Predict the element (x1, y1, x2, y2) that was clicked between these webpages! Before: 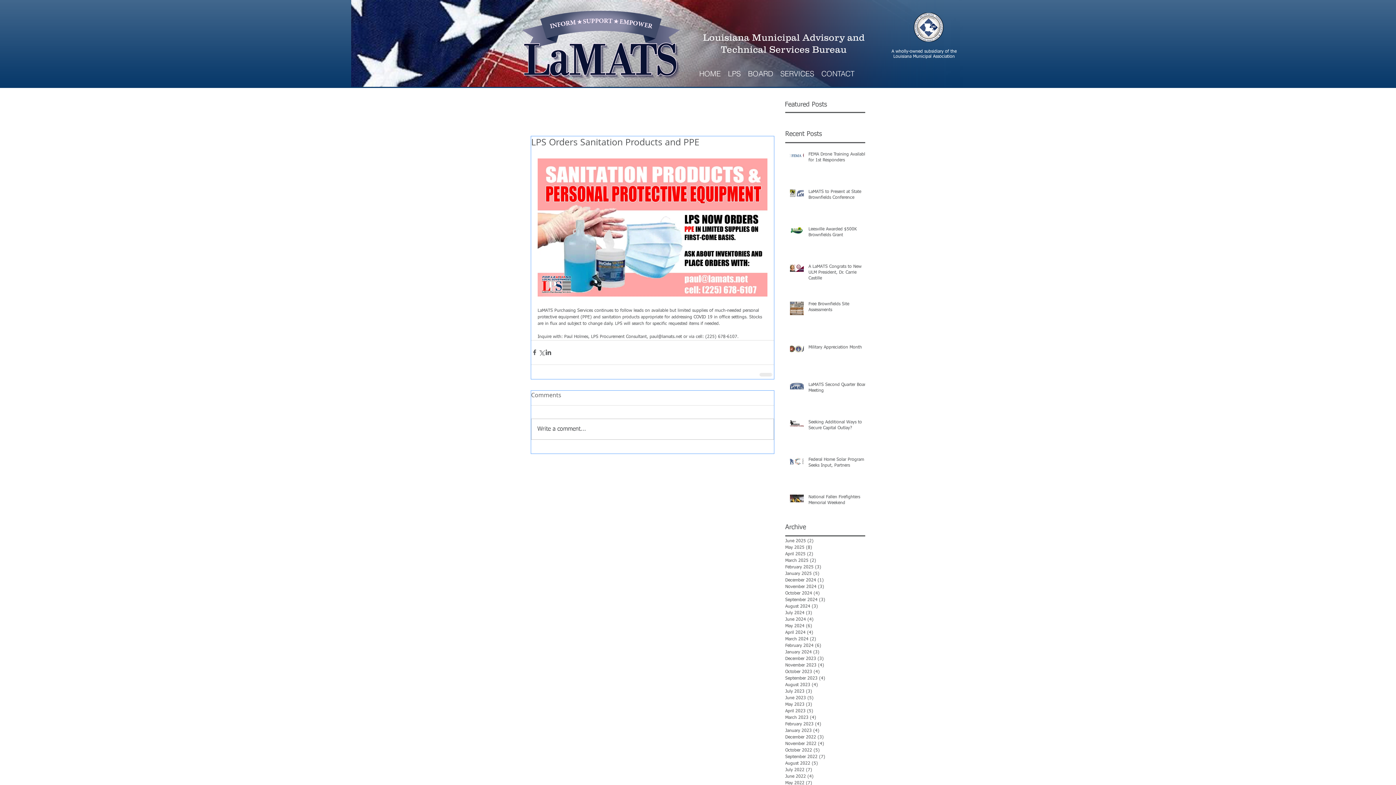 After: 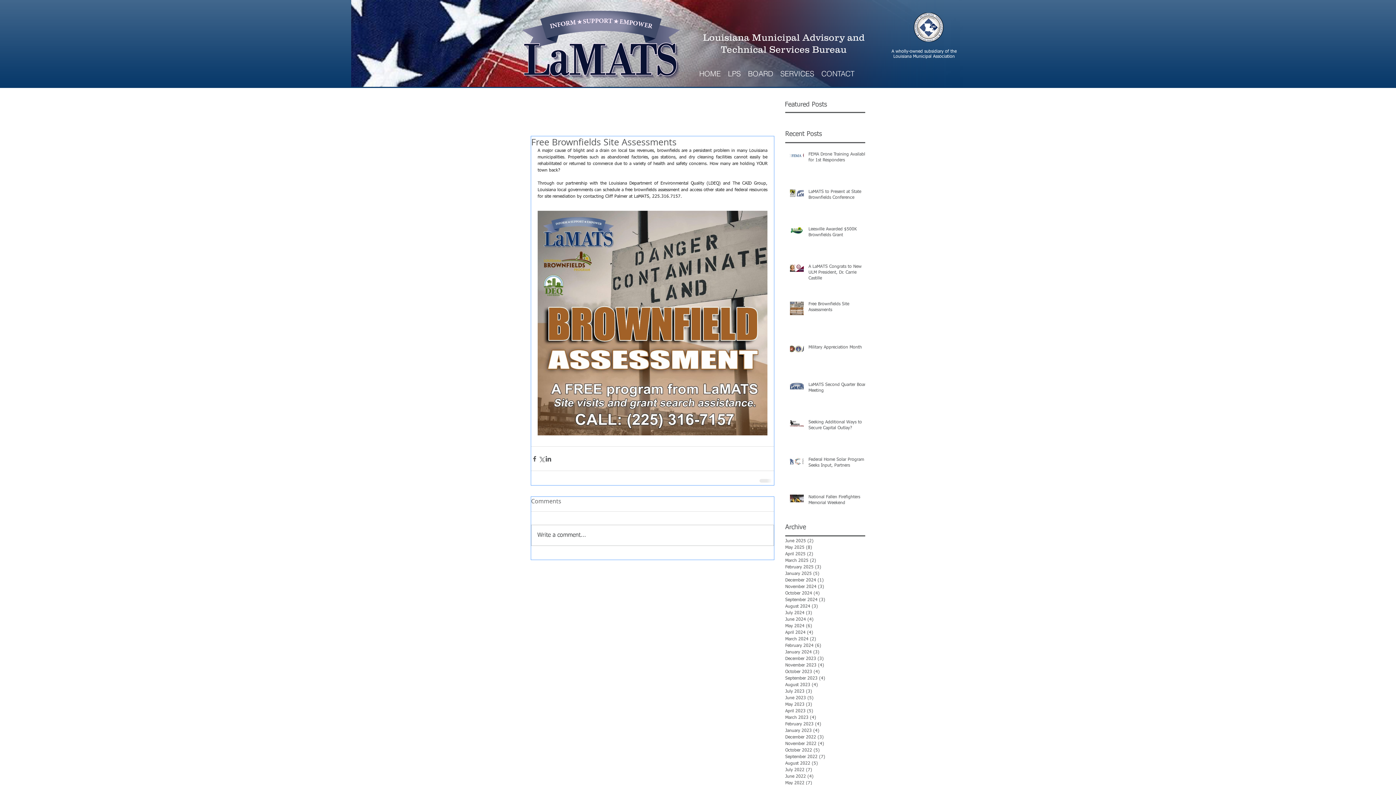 Action: bbox: (808, 301, 869, 316) label: Free Brownfields Site Assessments